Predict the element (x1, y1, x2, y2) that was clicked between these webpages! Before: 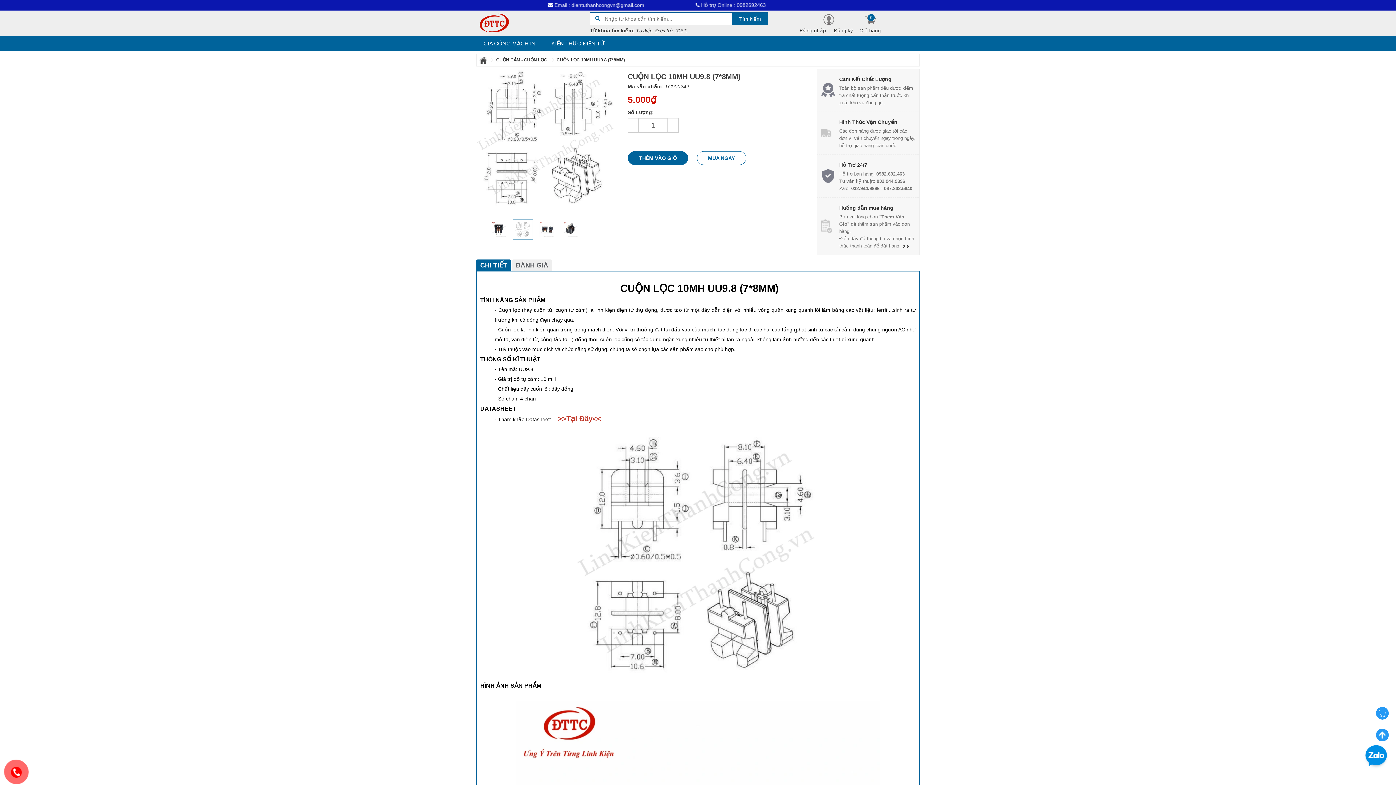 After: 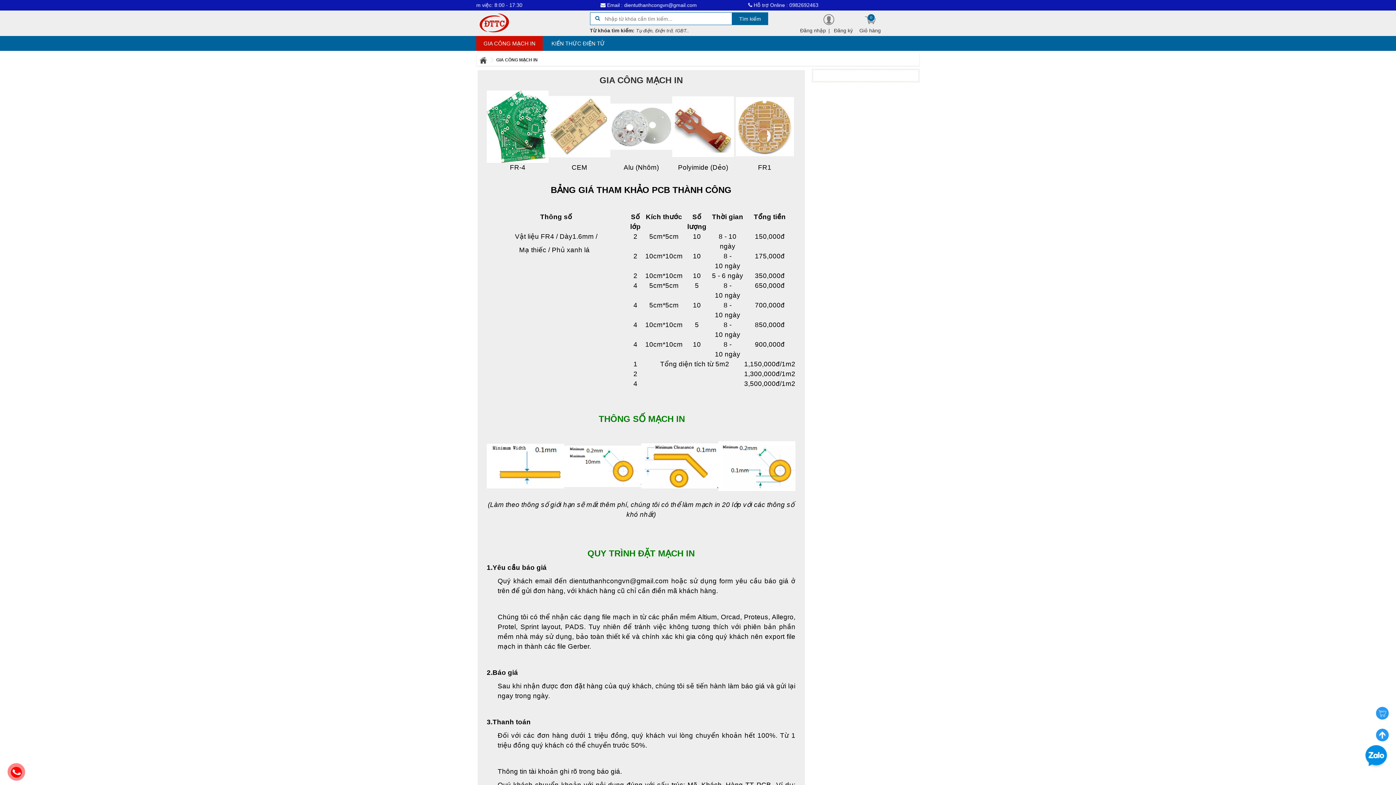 Action: bbox: (476, 36, 542, 50) label: GIA CÔNG MẠCH IN